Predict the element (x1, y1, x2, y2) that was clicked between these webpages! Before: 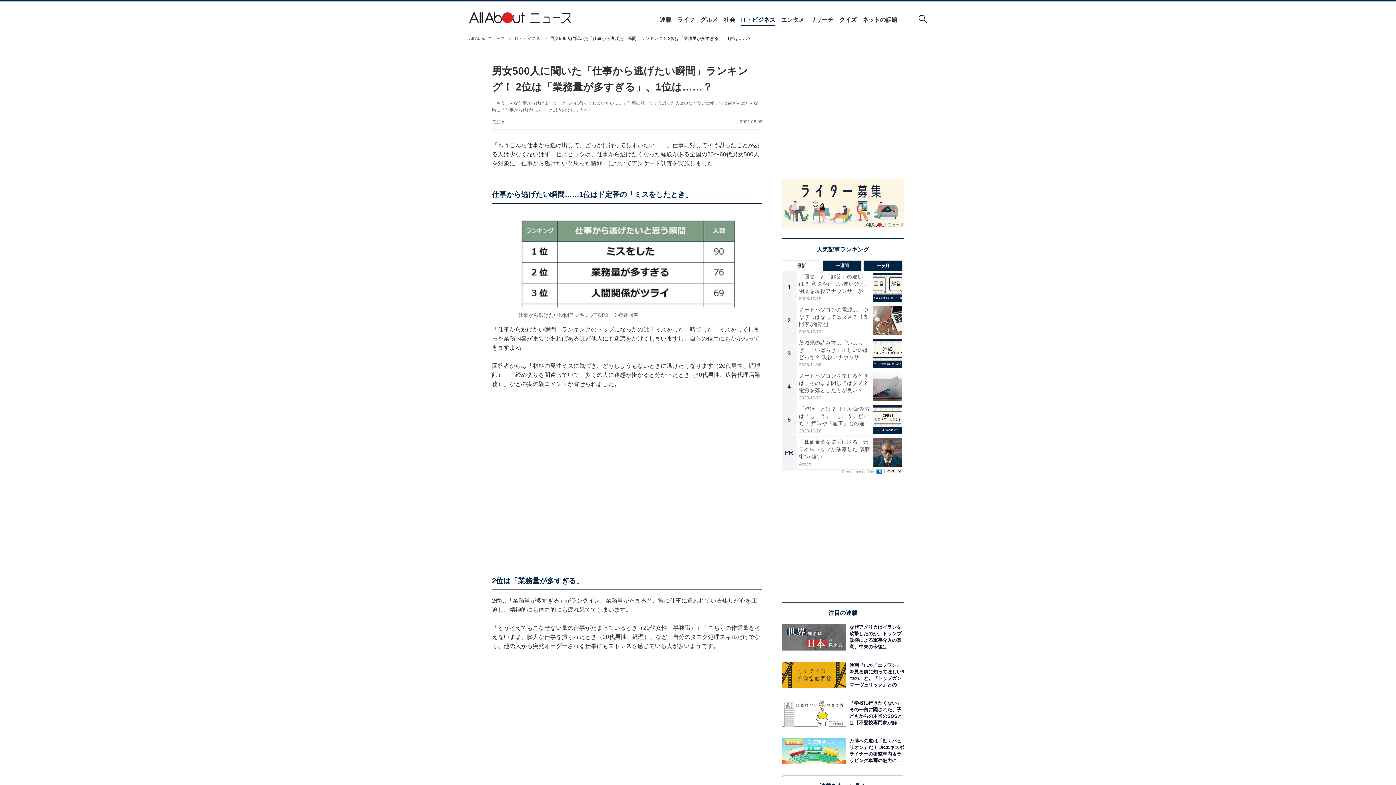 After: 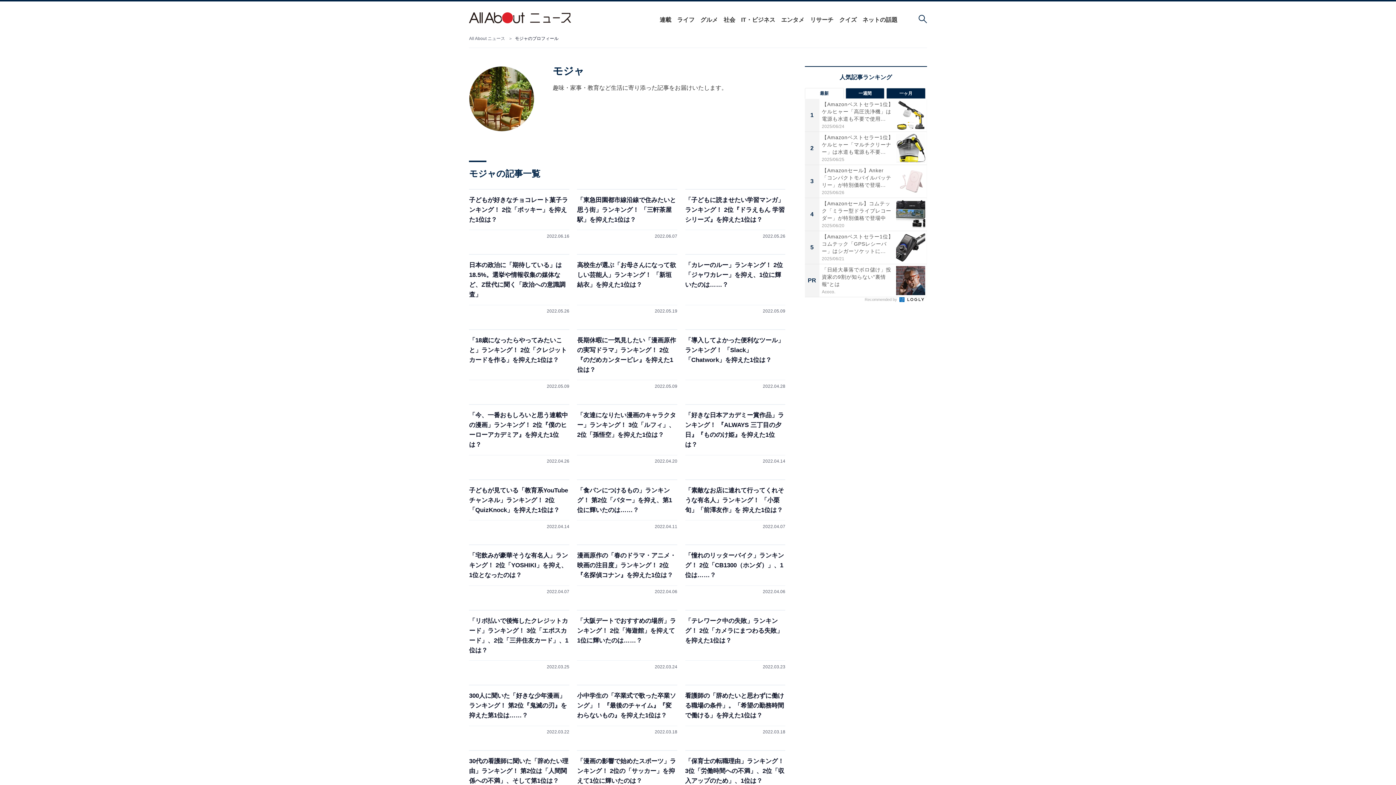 Action: label: モジャ bbox: (492, 118, 505, 124)